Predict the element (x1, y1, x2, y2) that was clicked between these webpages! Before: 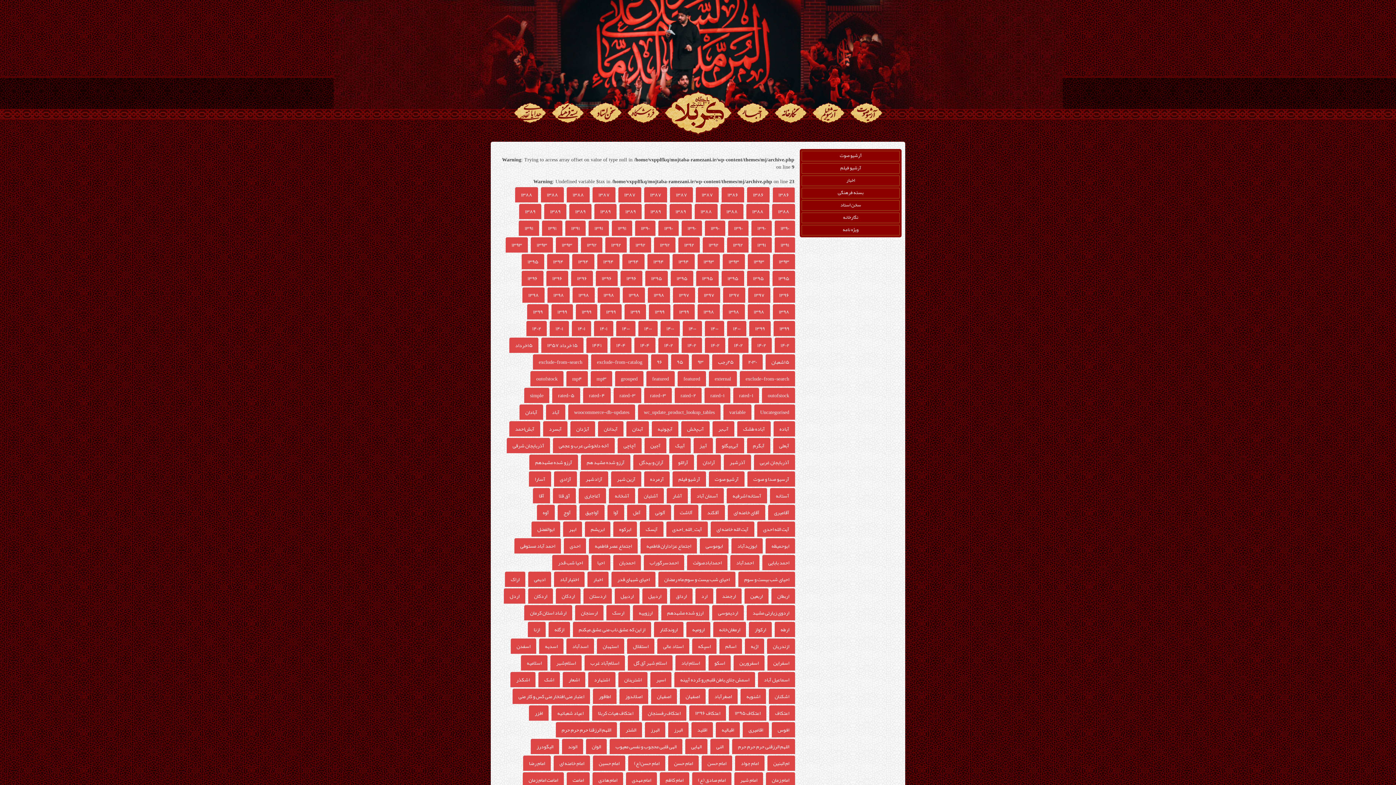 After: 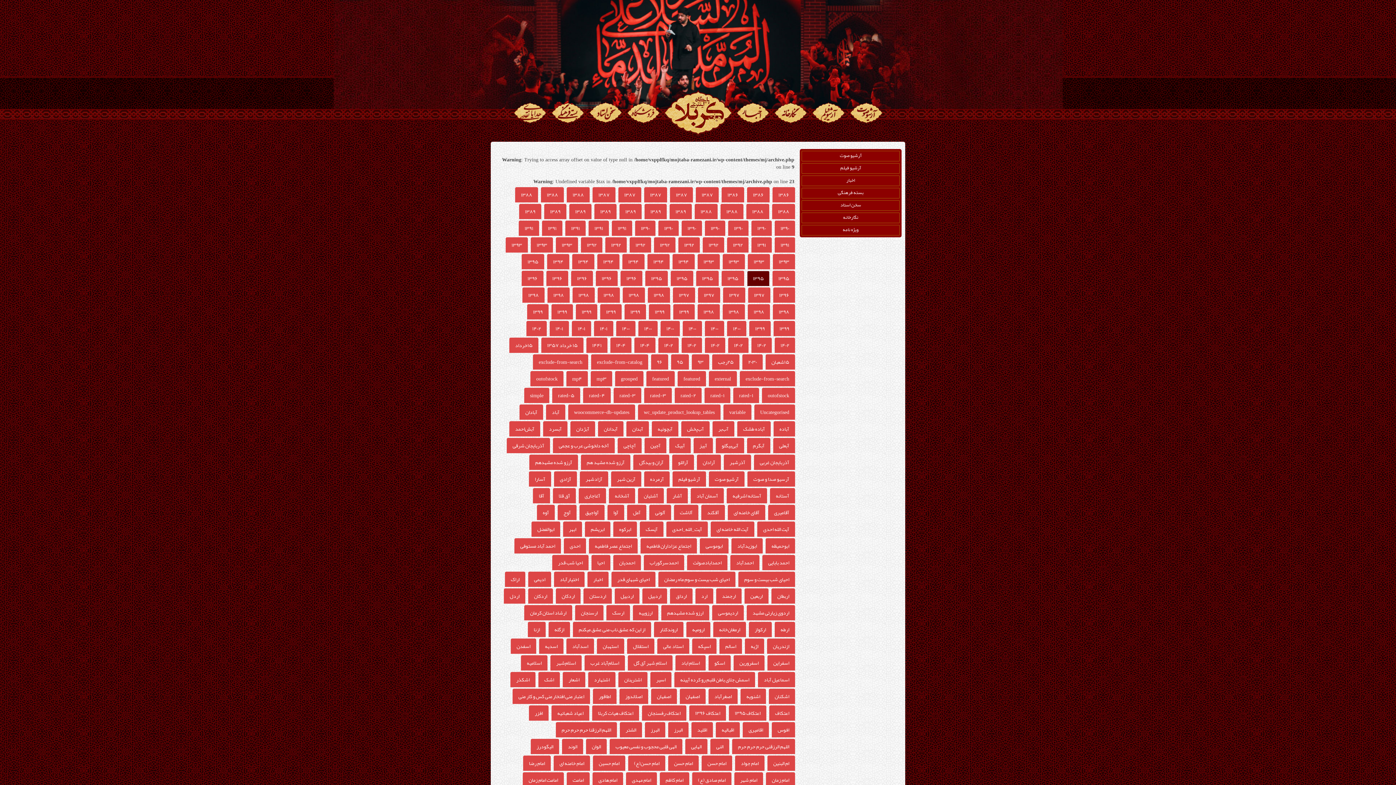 Action: label: ۱۳۹۵ bbox: (747, 270, 769, 286)